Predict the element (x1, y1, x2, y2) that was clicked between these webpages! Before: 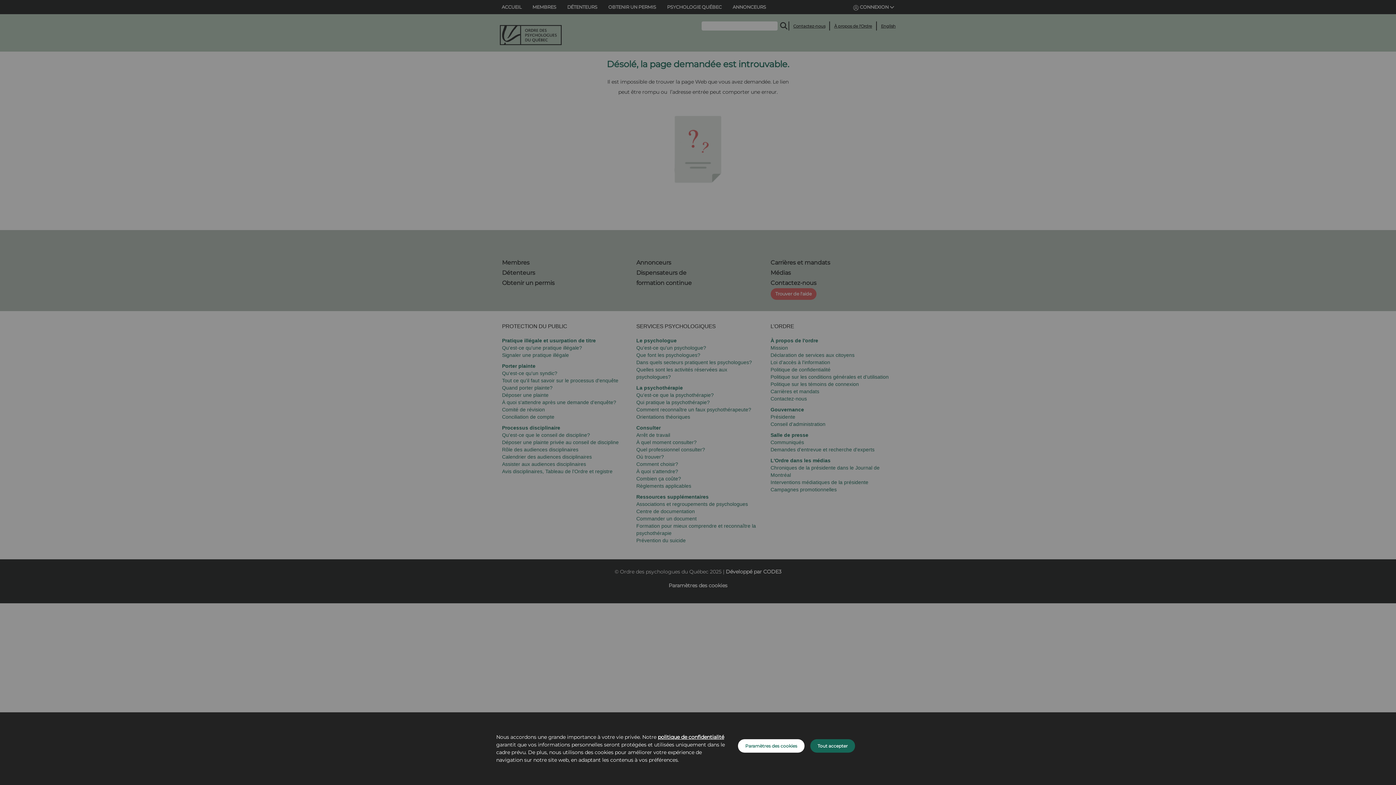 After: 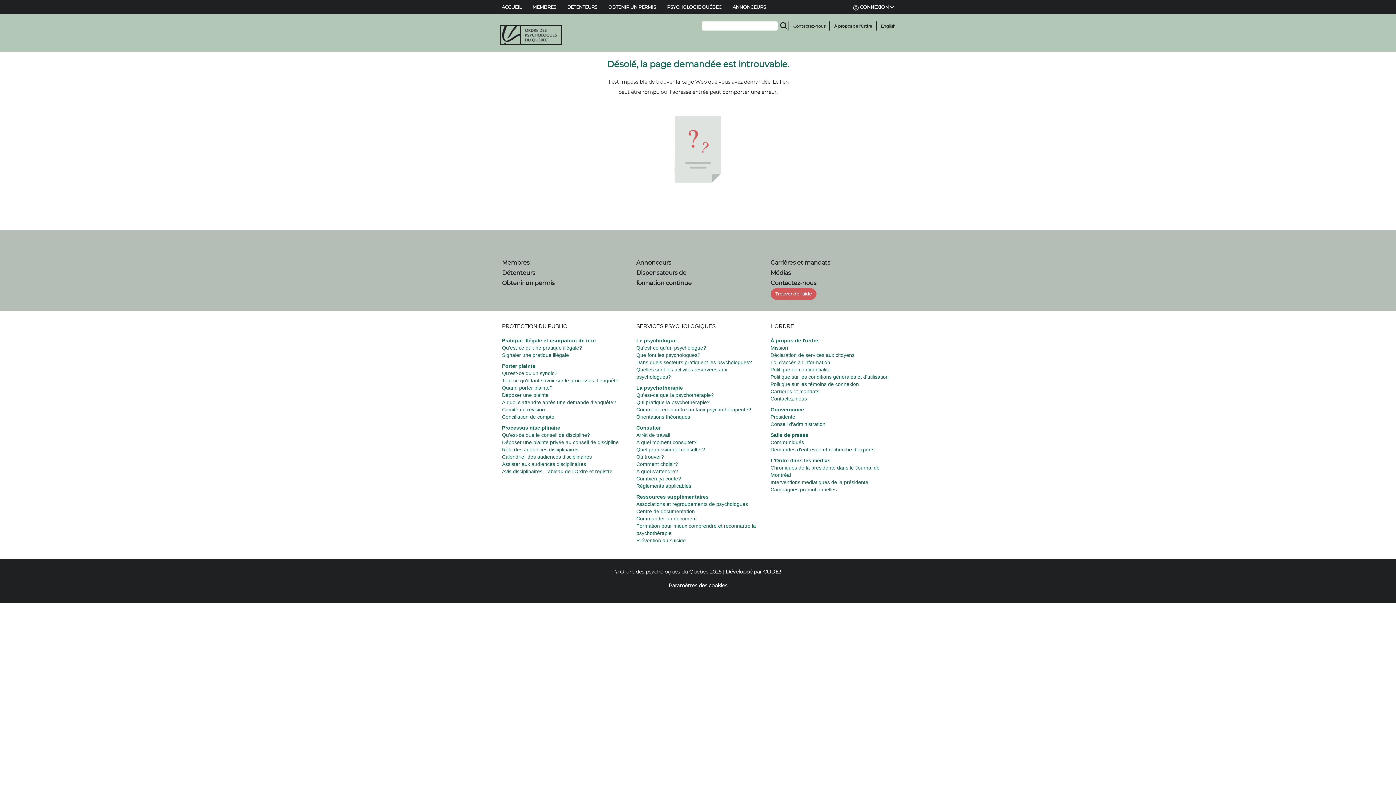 Action: label: Tout accepter bbox: (810, 739, 855, 753)